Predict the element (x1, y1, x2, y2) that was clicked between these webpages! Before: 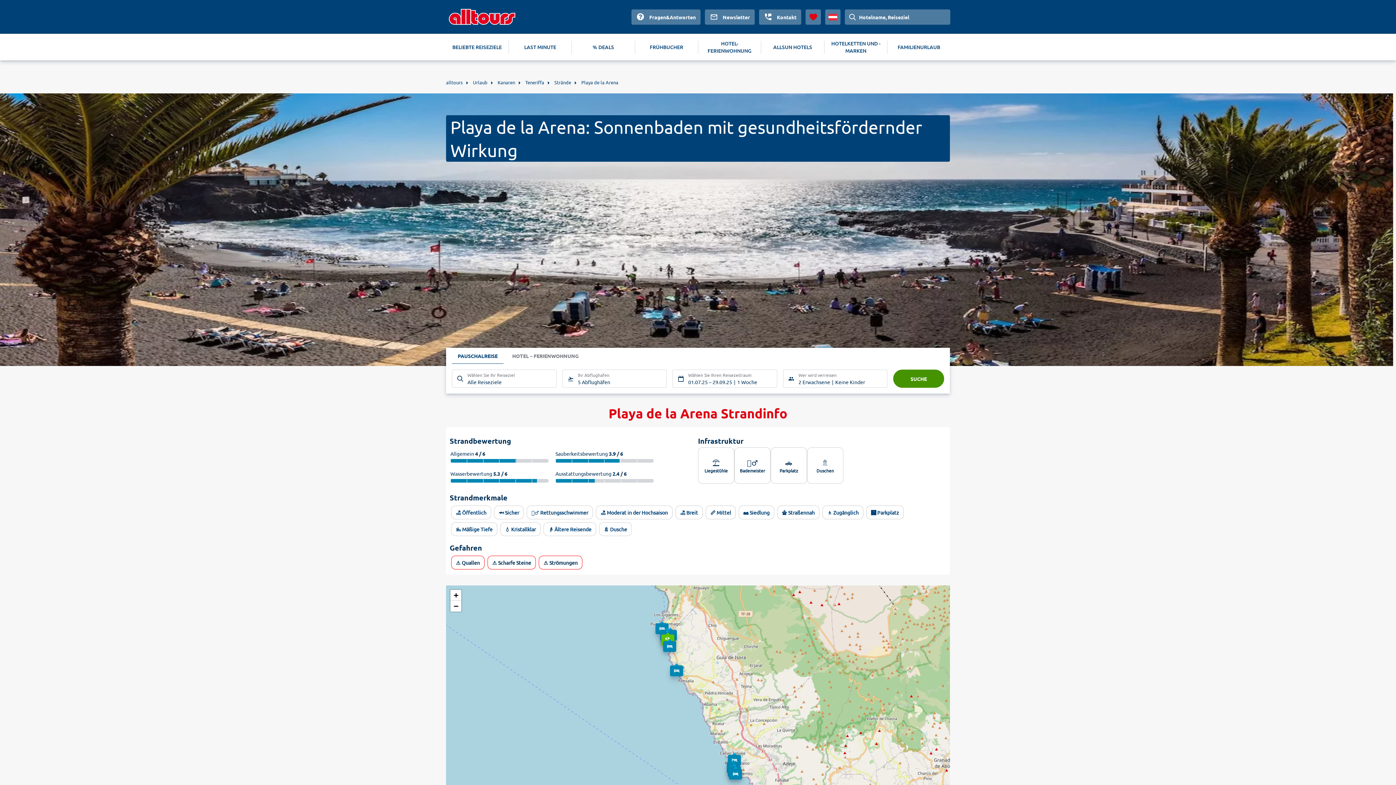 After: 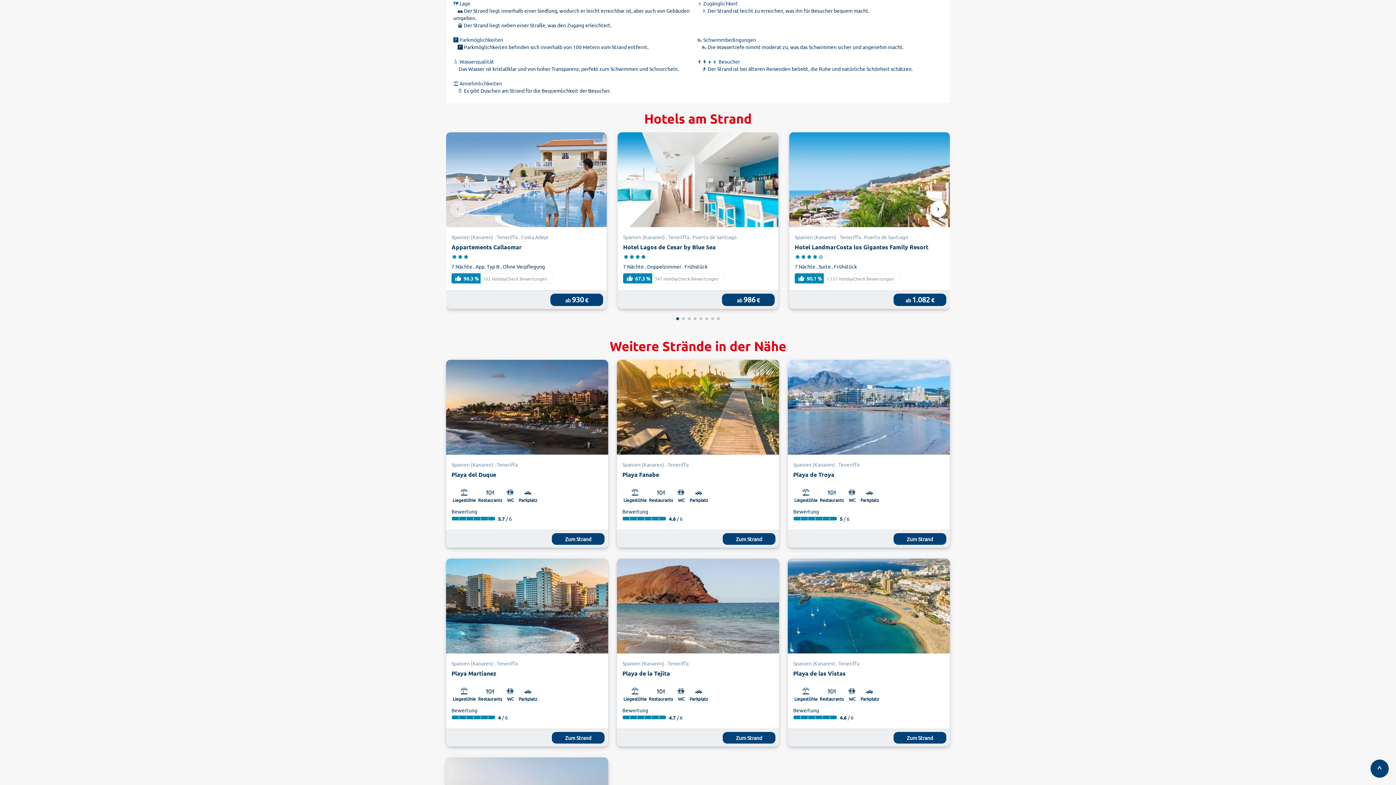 Action: label: 🏘️ Siedlung bbox: (743, 509, 769, 516)